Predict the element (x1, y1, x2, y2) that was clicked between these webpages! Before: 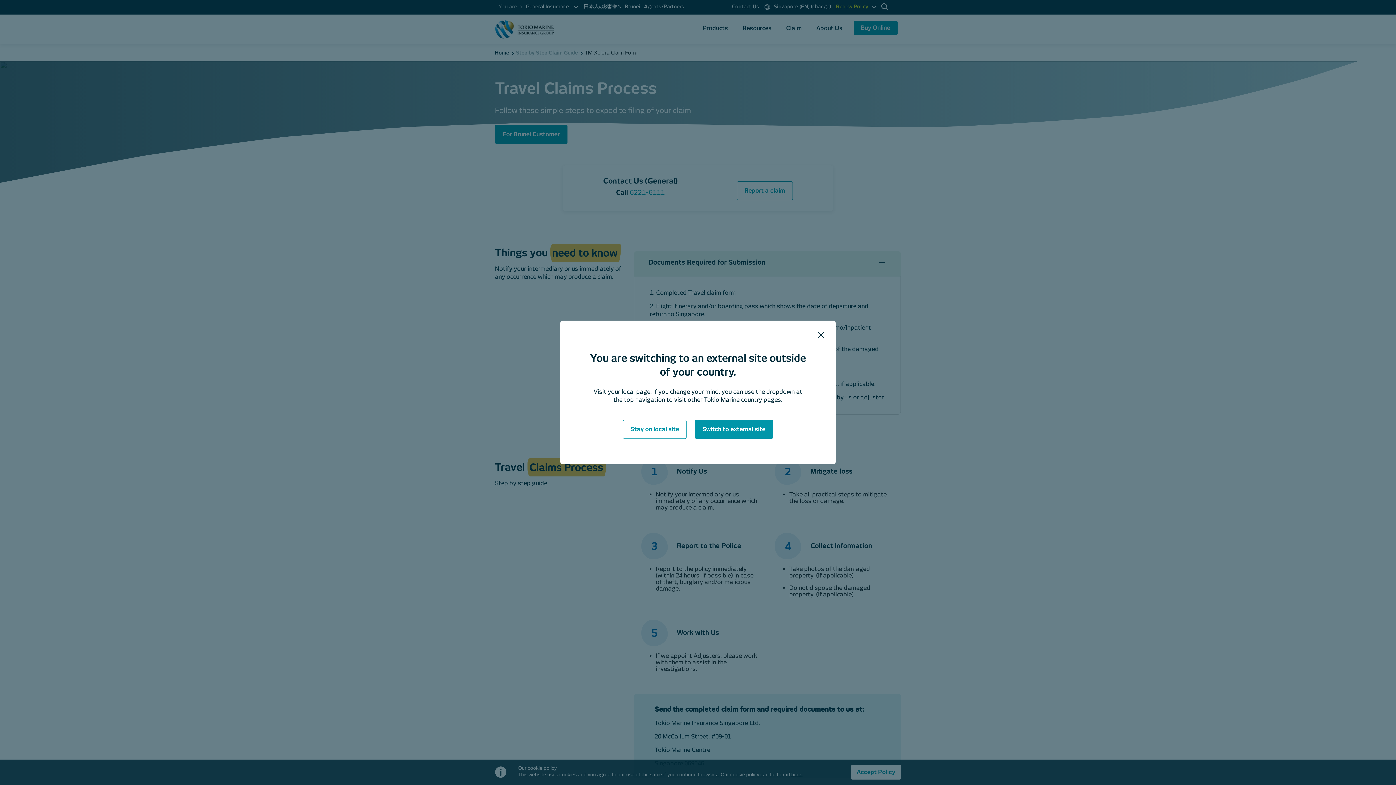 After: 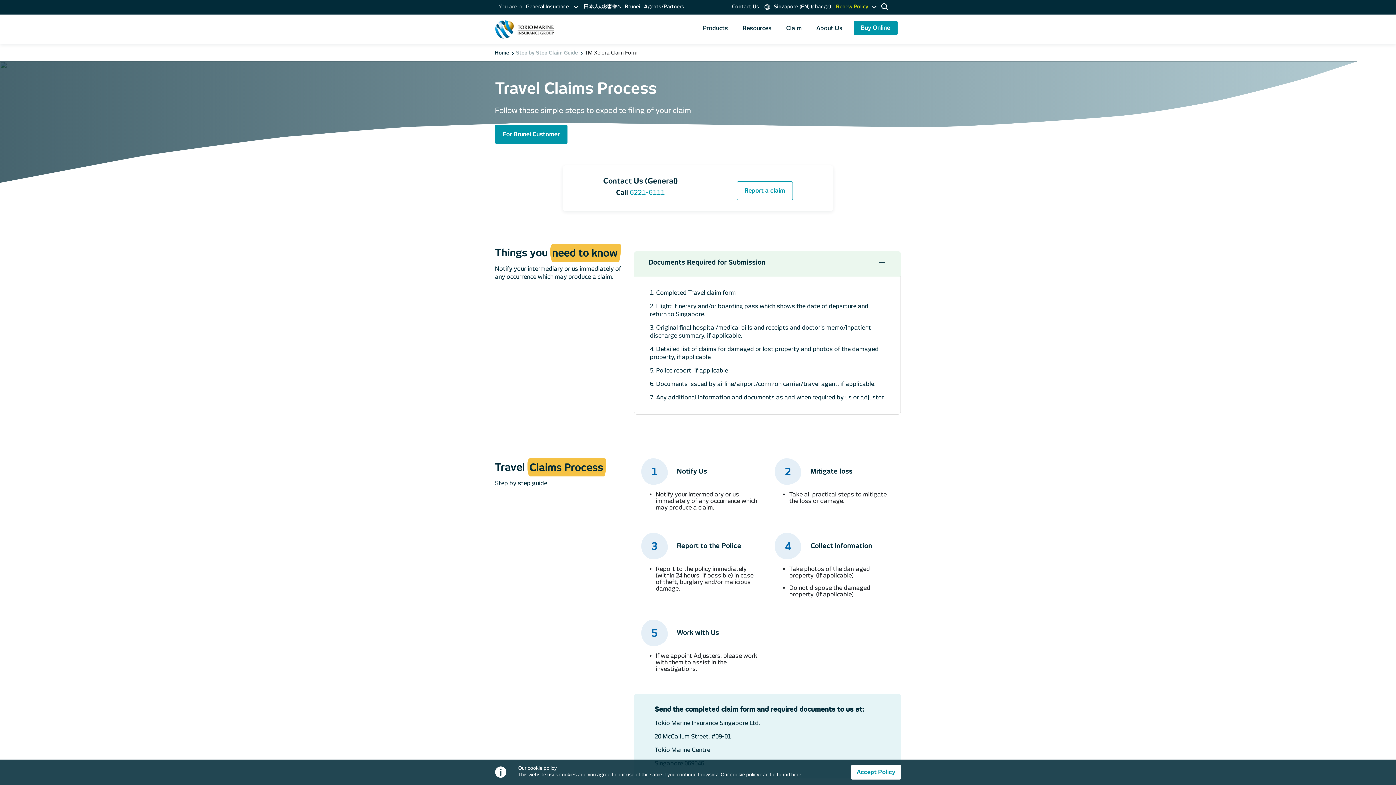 Action: label: Switch to external site bbox: (694, 420, 773, 439)